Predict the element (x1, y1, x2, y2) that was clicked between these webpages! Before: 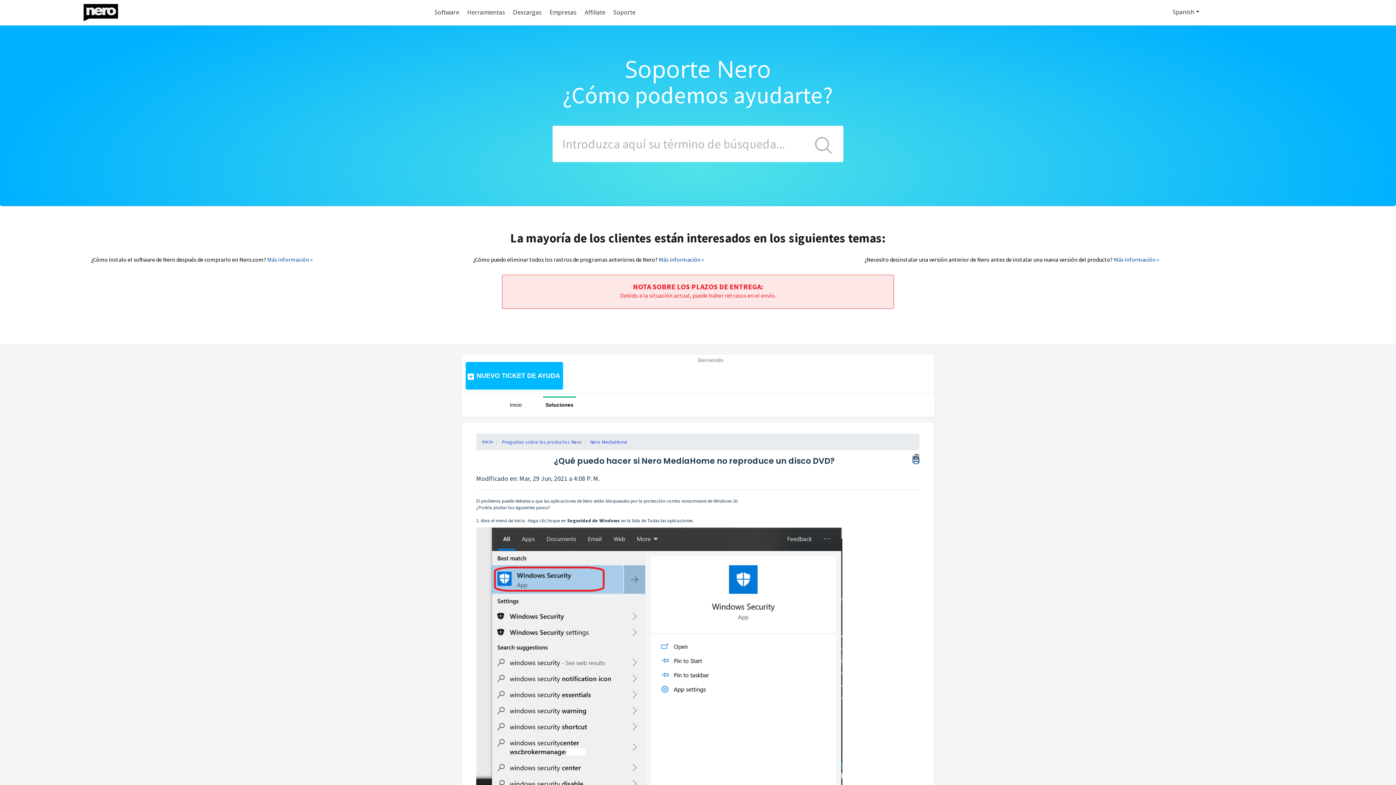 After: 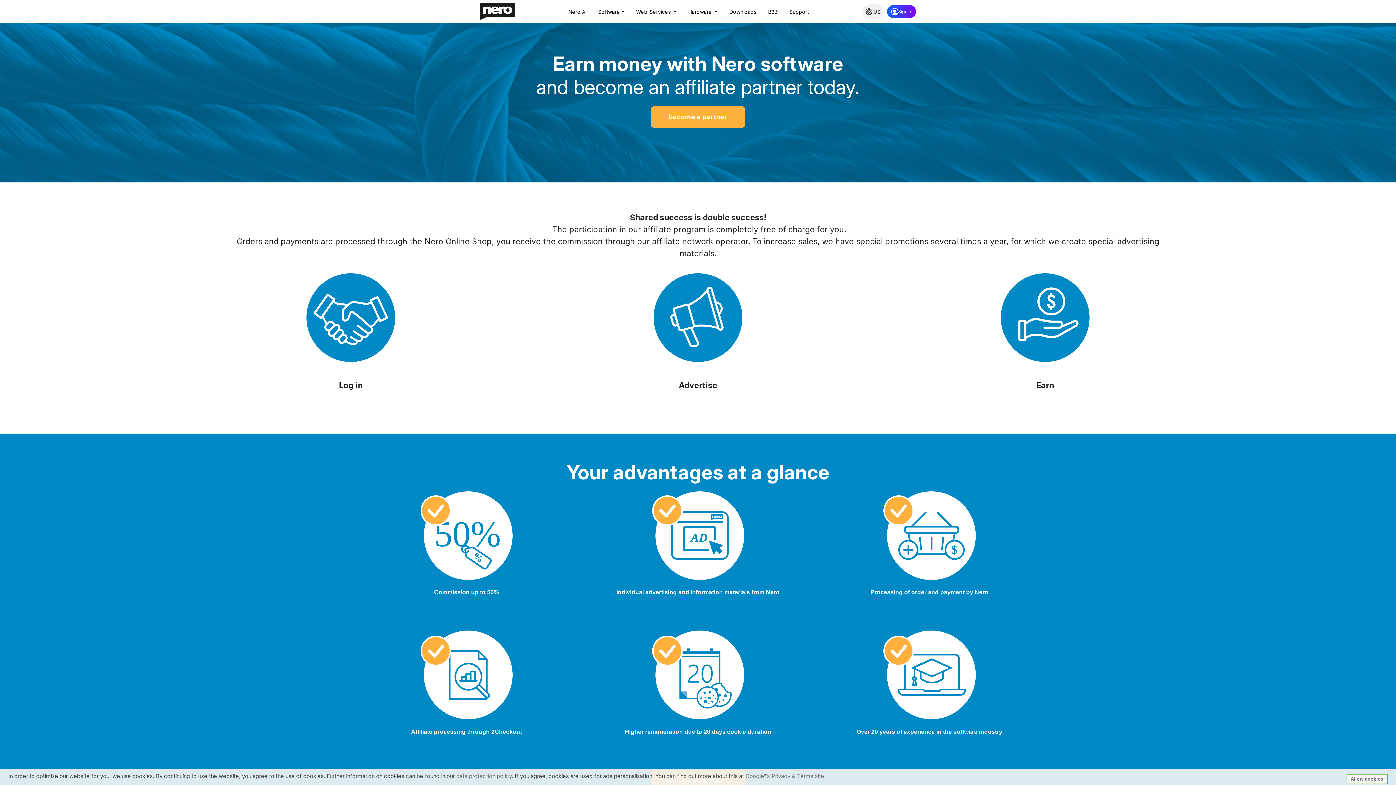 Action: bbox: (584, 4, 612, 21) label: Affiliate